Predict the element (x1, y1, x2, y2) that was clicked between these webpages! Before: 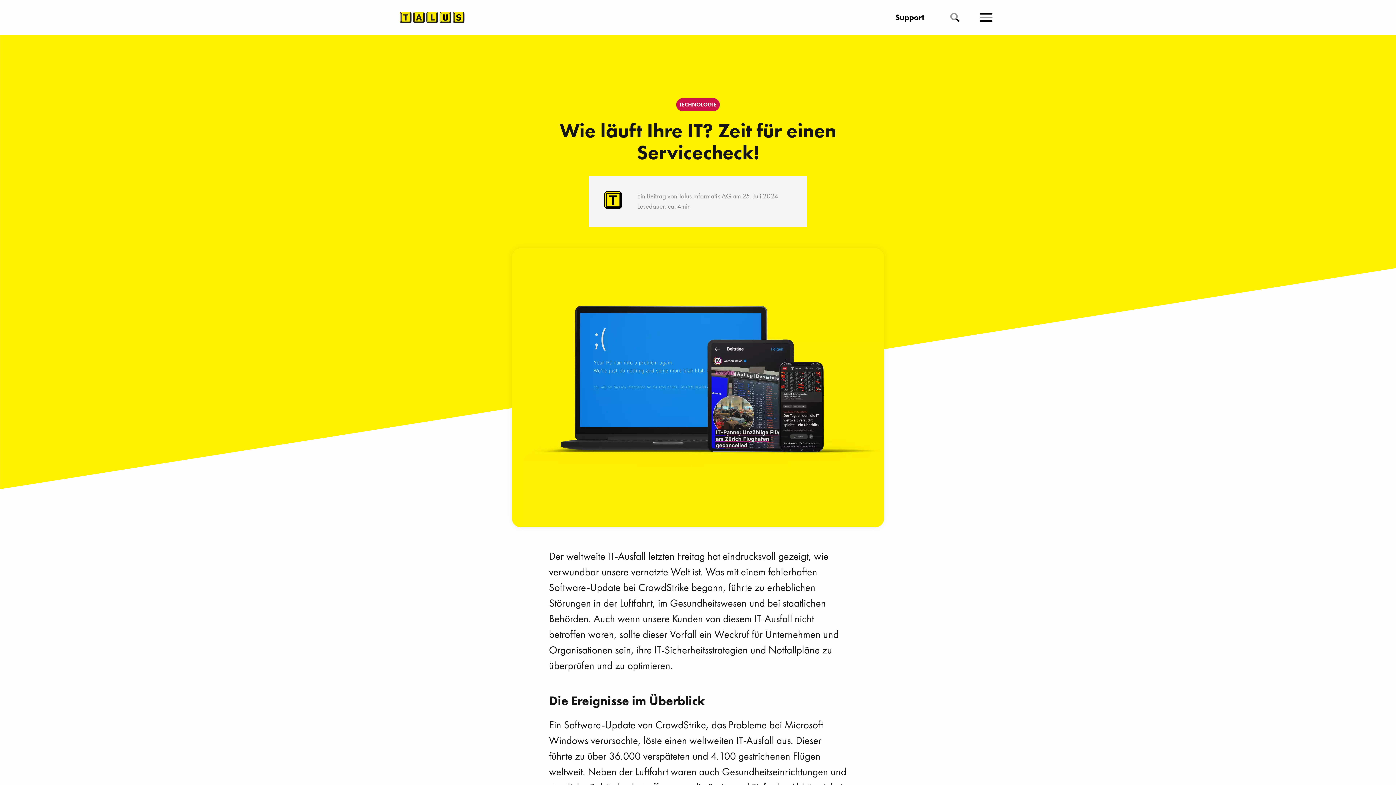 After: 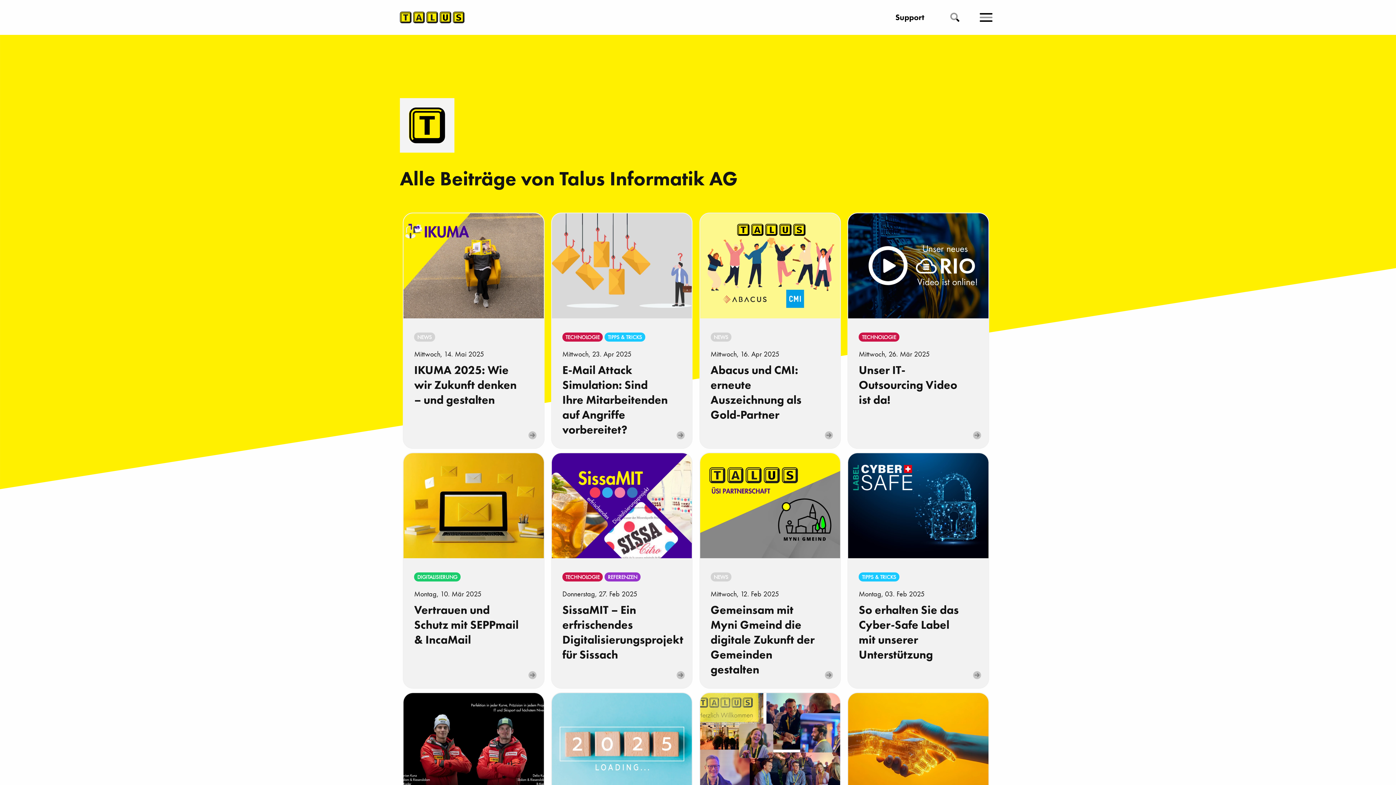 Action: label: Talus Informatik AG bbox: (678, 192, 731, 200)